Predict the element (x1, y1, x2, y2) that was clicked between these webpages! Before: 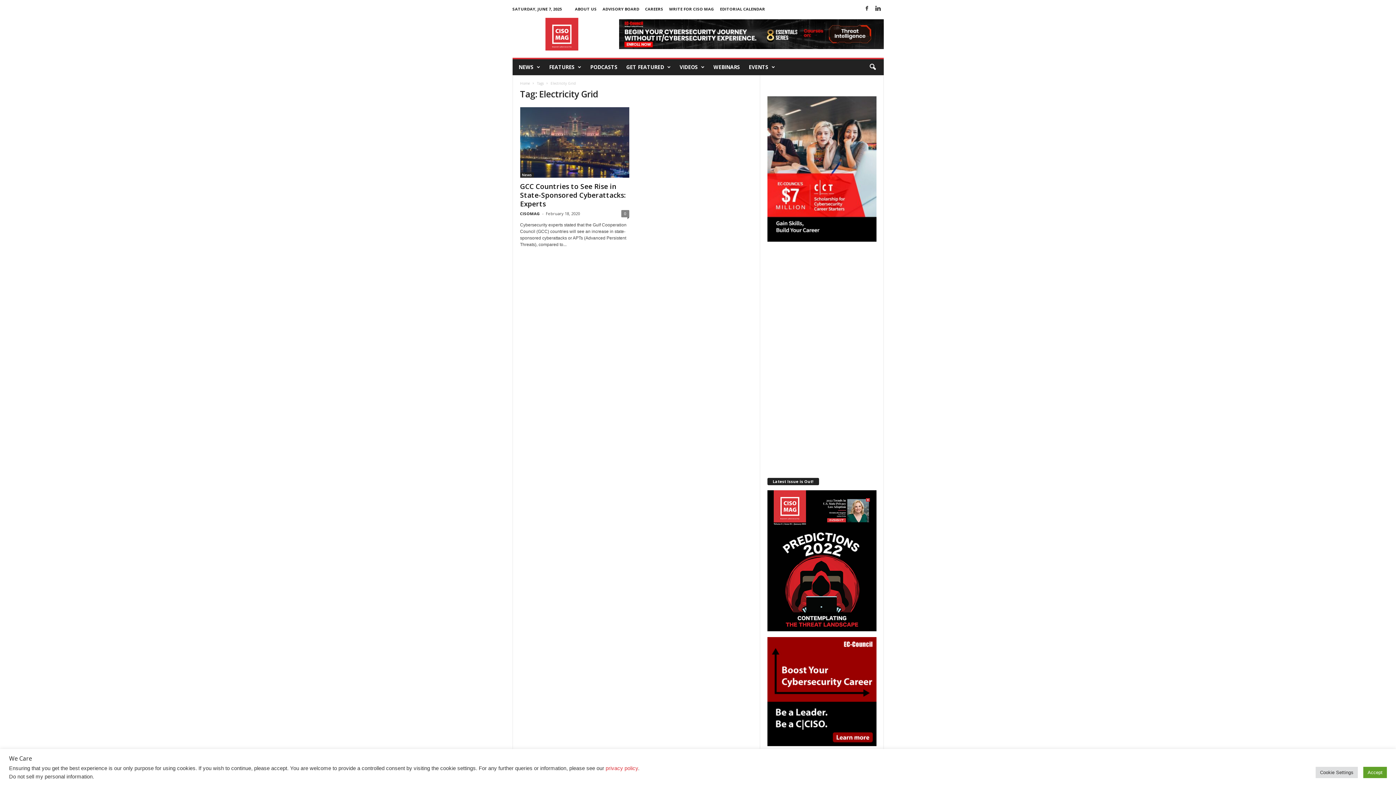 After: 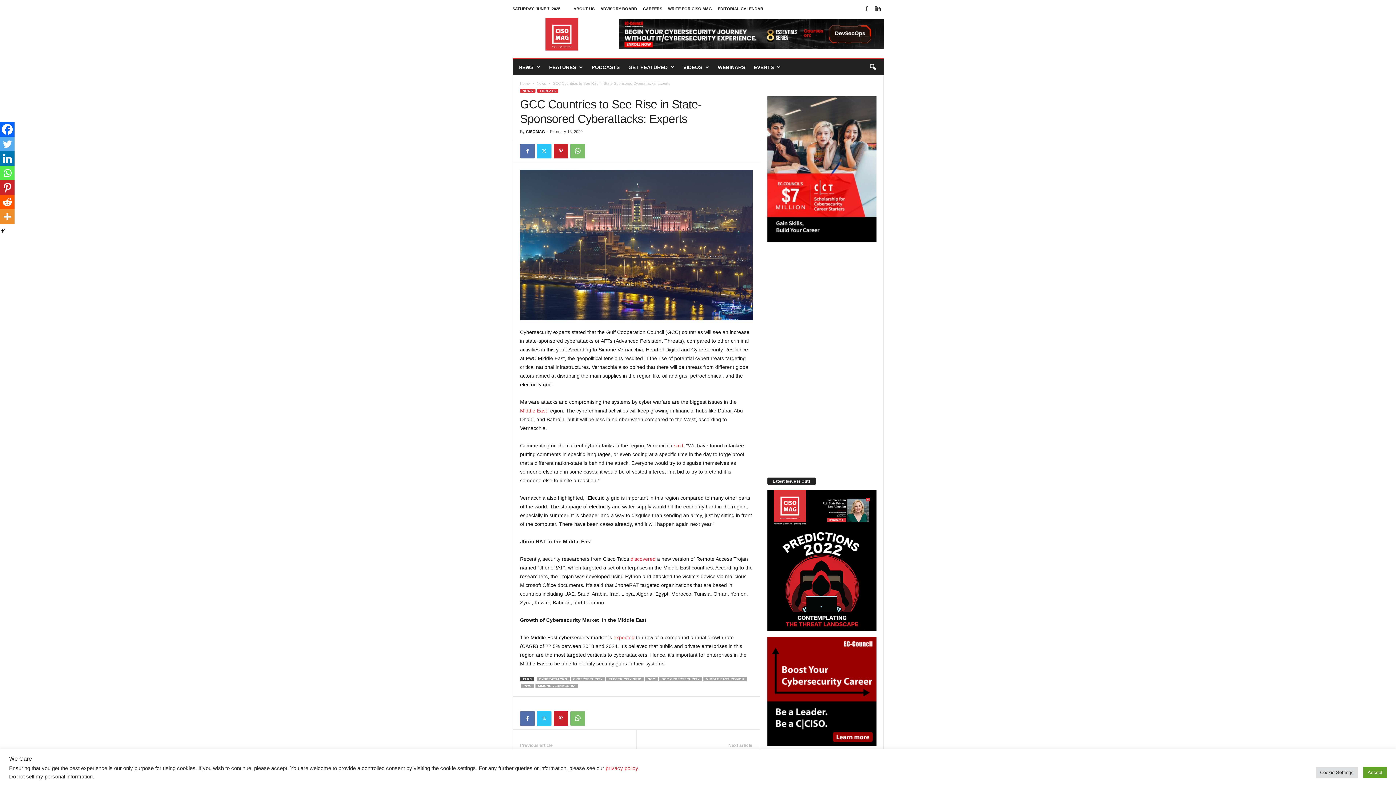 Action: label: 0 bbox: (621, 210, 629, 217)